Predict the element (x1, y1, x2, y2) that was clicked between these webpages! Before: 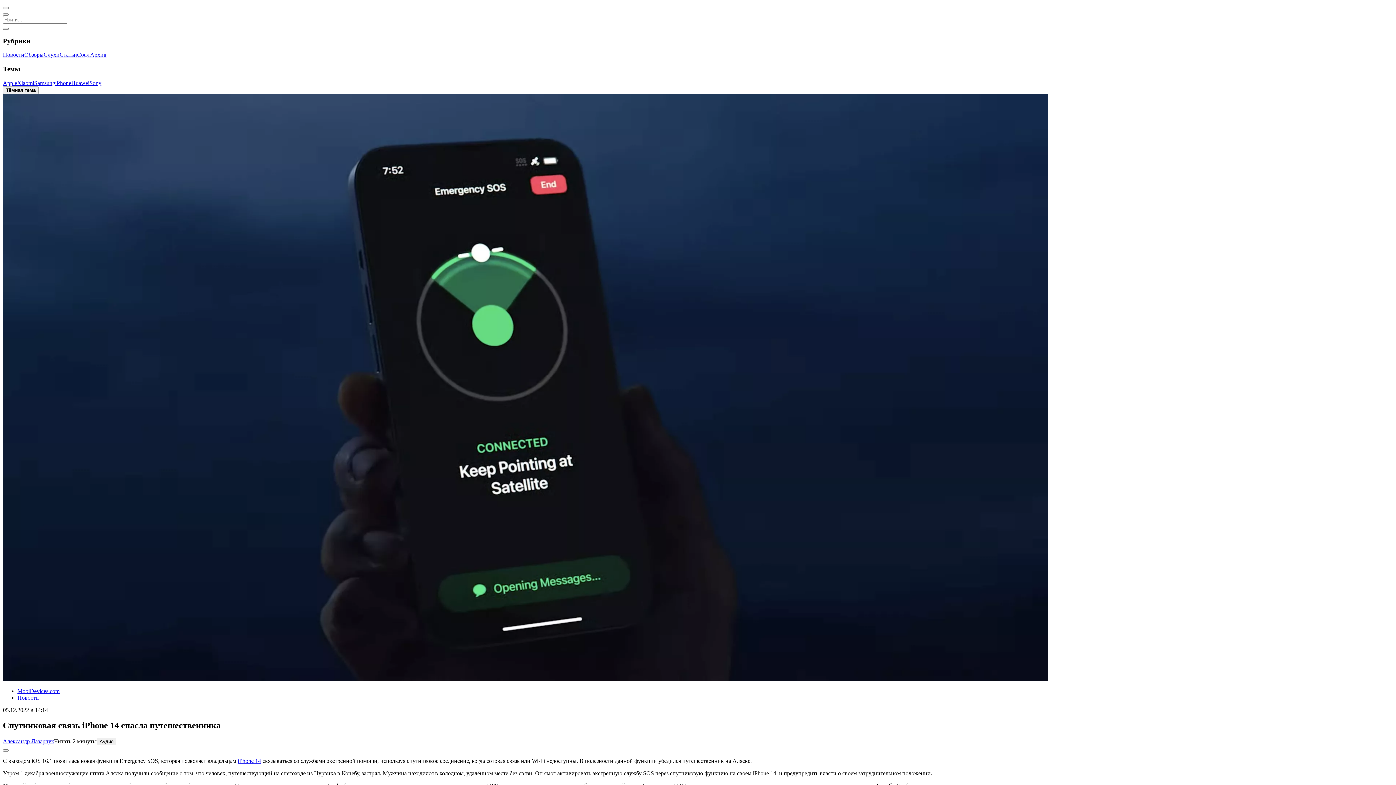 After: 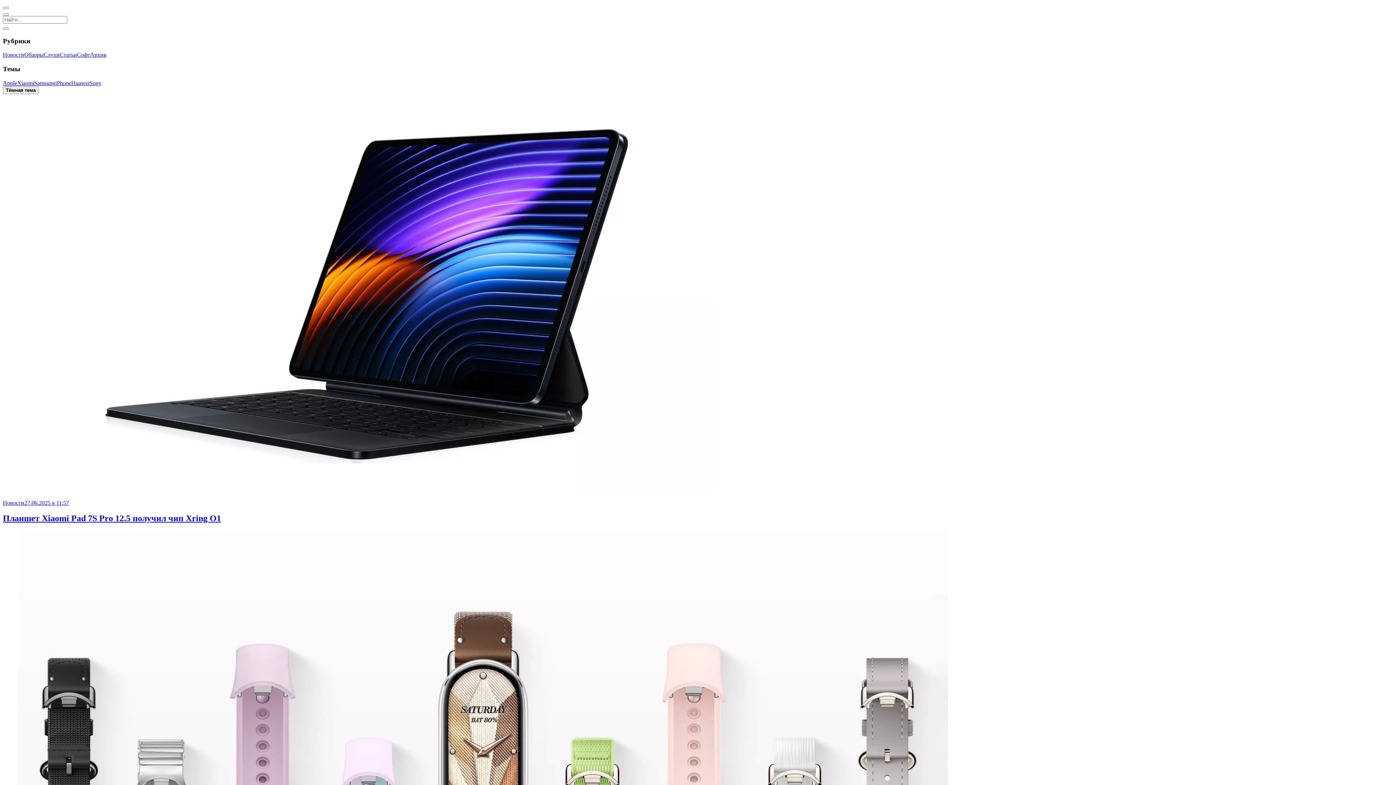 Action: bbox: (17, 79, 34, 86) label: Xiaomi